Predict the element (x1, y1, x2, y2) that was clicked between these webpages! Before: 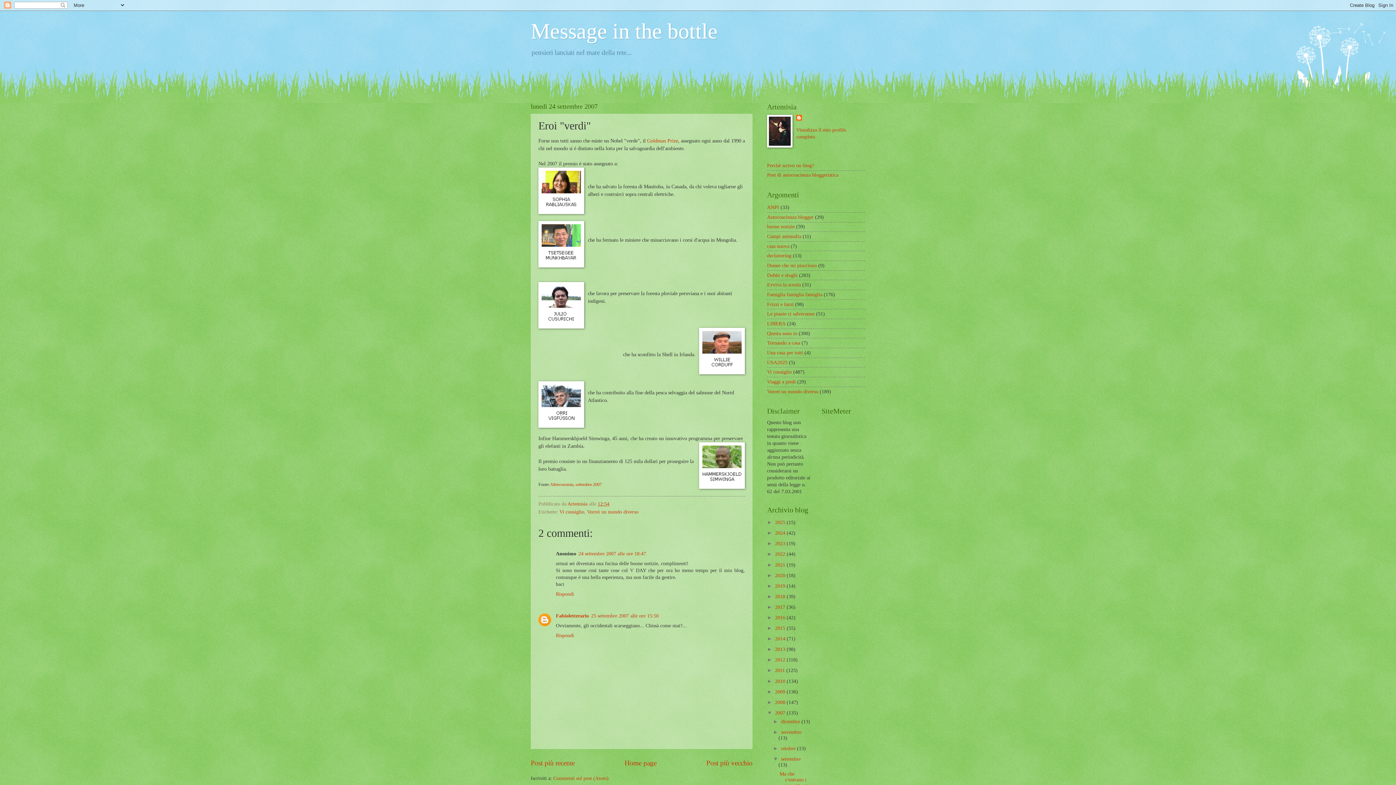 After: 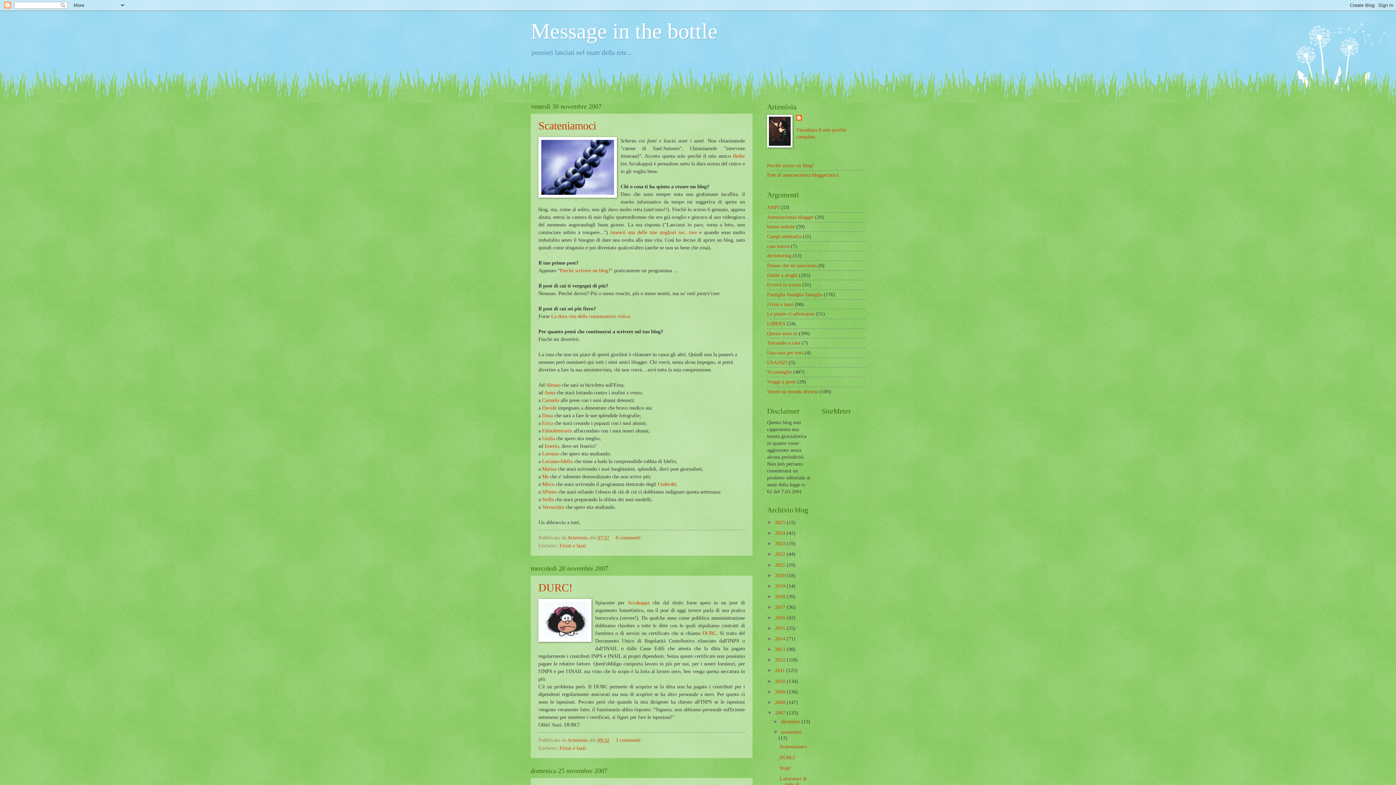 Action: bbox: (781, 729, 801, 735) label: novembre 